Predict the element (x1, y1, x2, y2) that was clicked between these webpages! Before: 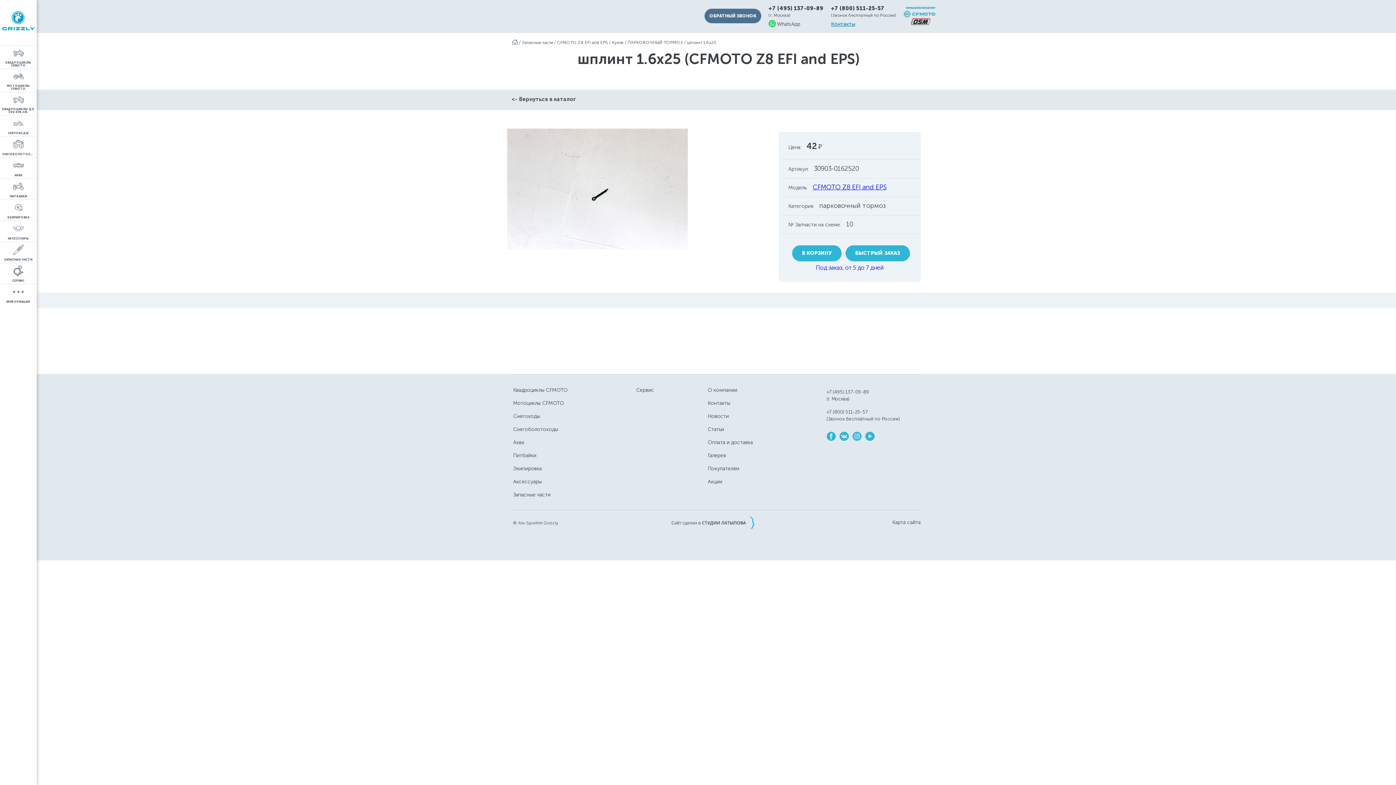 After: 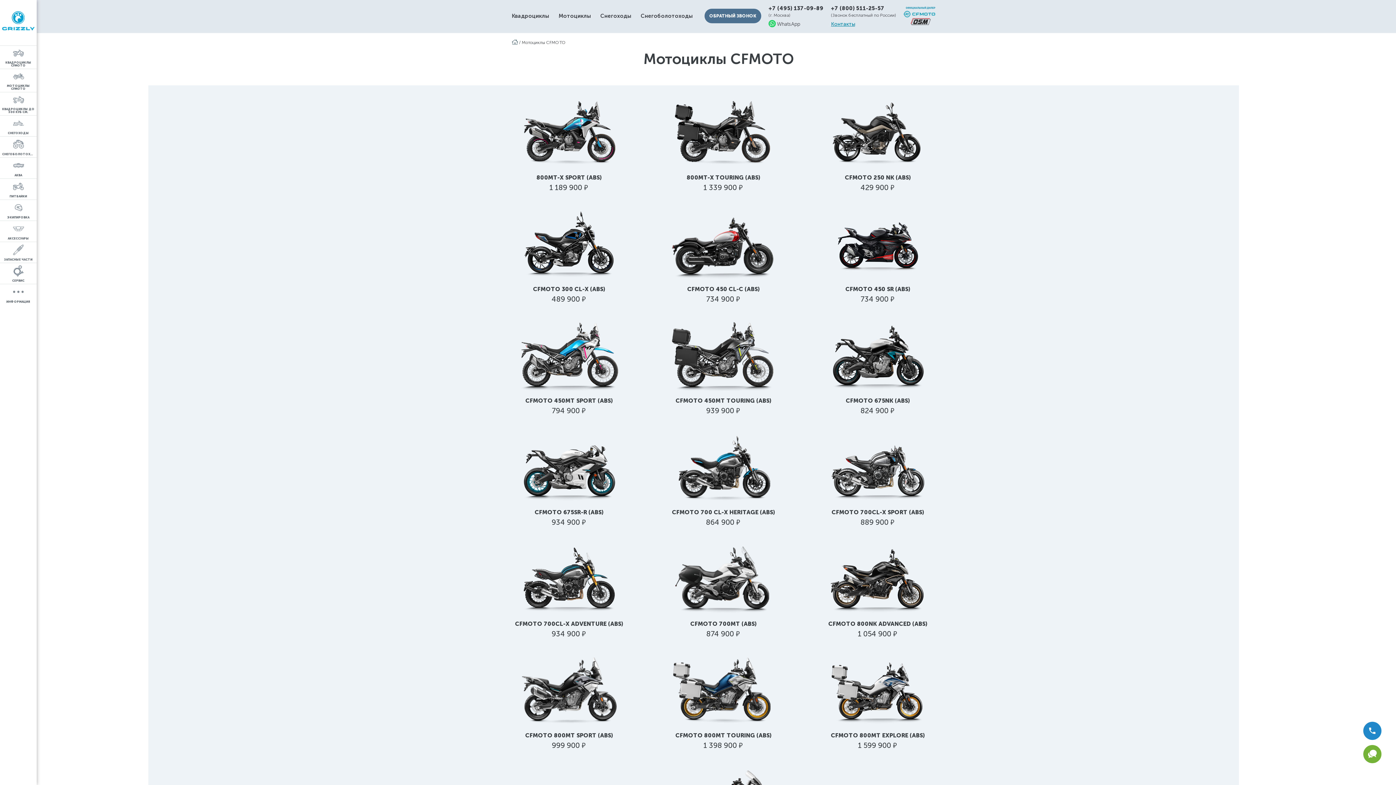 Action: bbox: (0, 68, 36, 92) label: МОТОЦИКЛЫ CFMOTO